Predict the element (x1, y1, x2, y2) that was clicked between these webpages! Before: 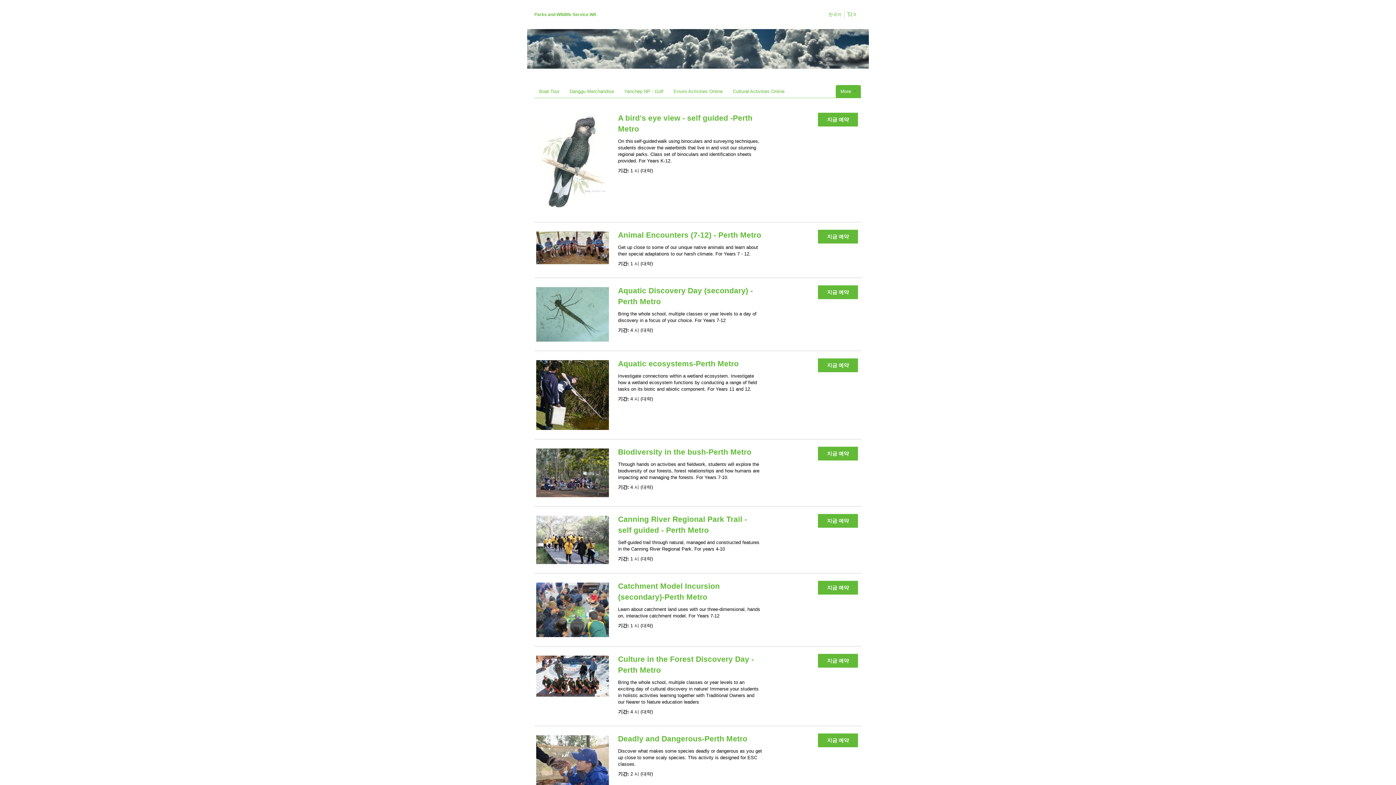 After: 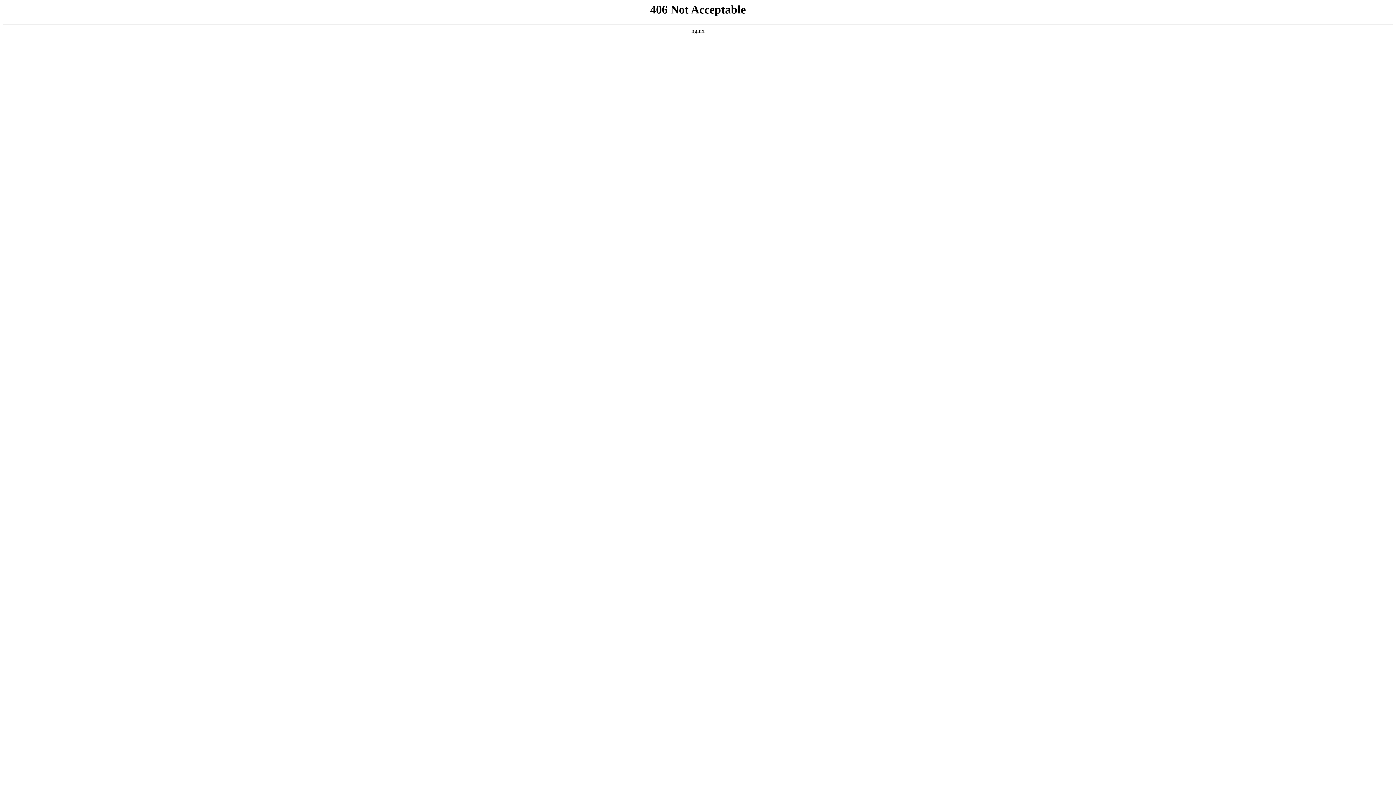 Action: bbox: (534, 12, 596, 17) label: Parks and Wildlife Service WA